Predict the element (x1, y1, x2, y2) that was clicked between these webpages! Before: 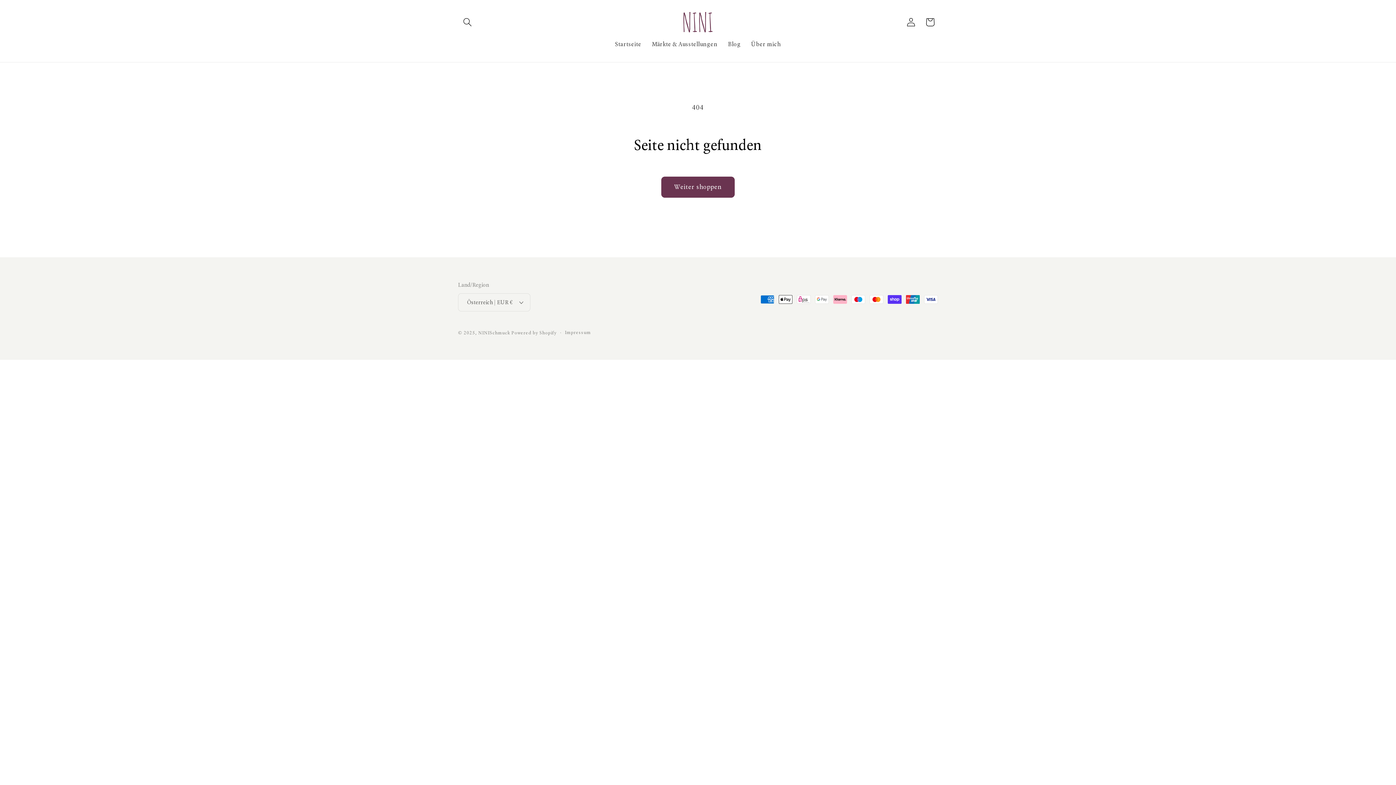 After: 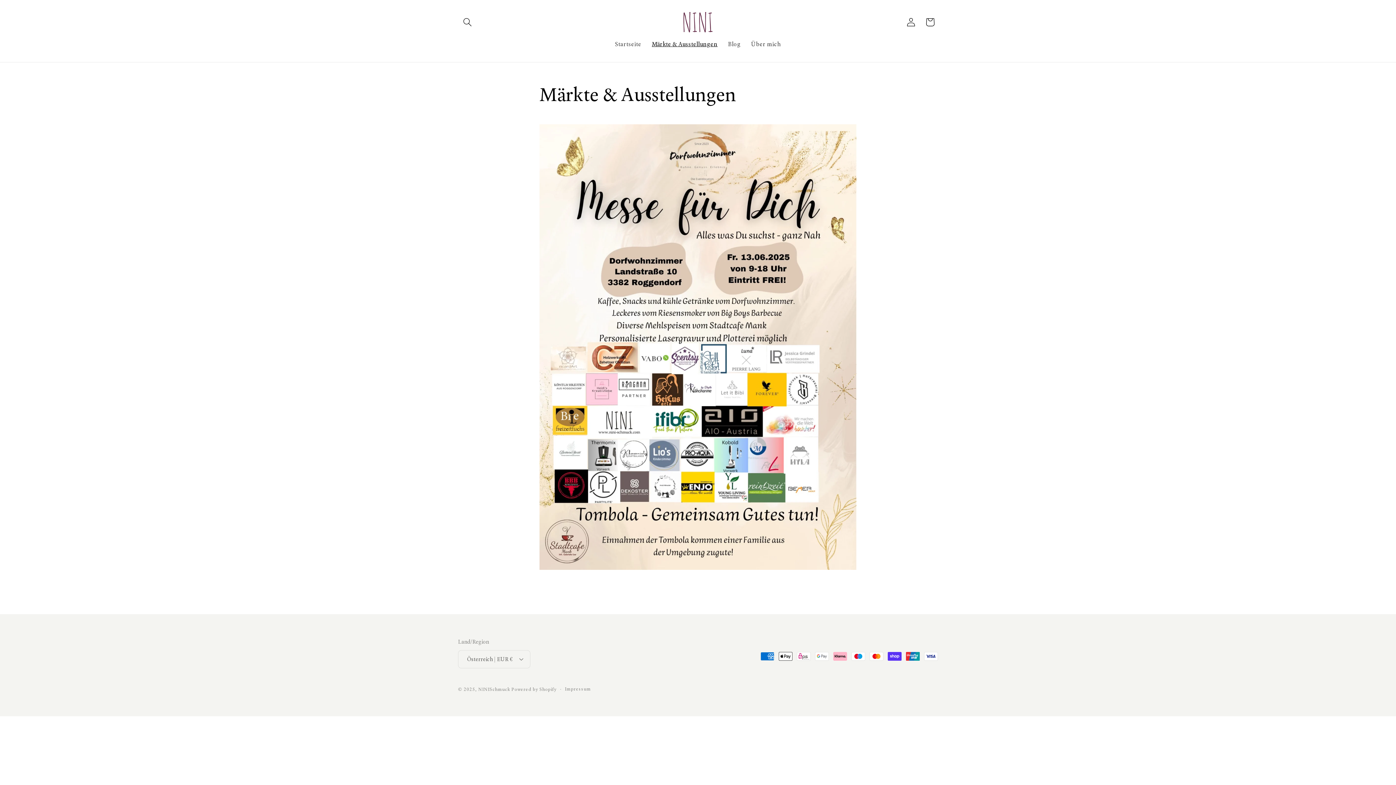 Action: bbox: (646, 35, 723, 53) label: Märkte & Ausstellungen